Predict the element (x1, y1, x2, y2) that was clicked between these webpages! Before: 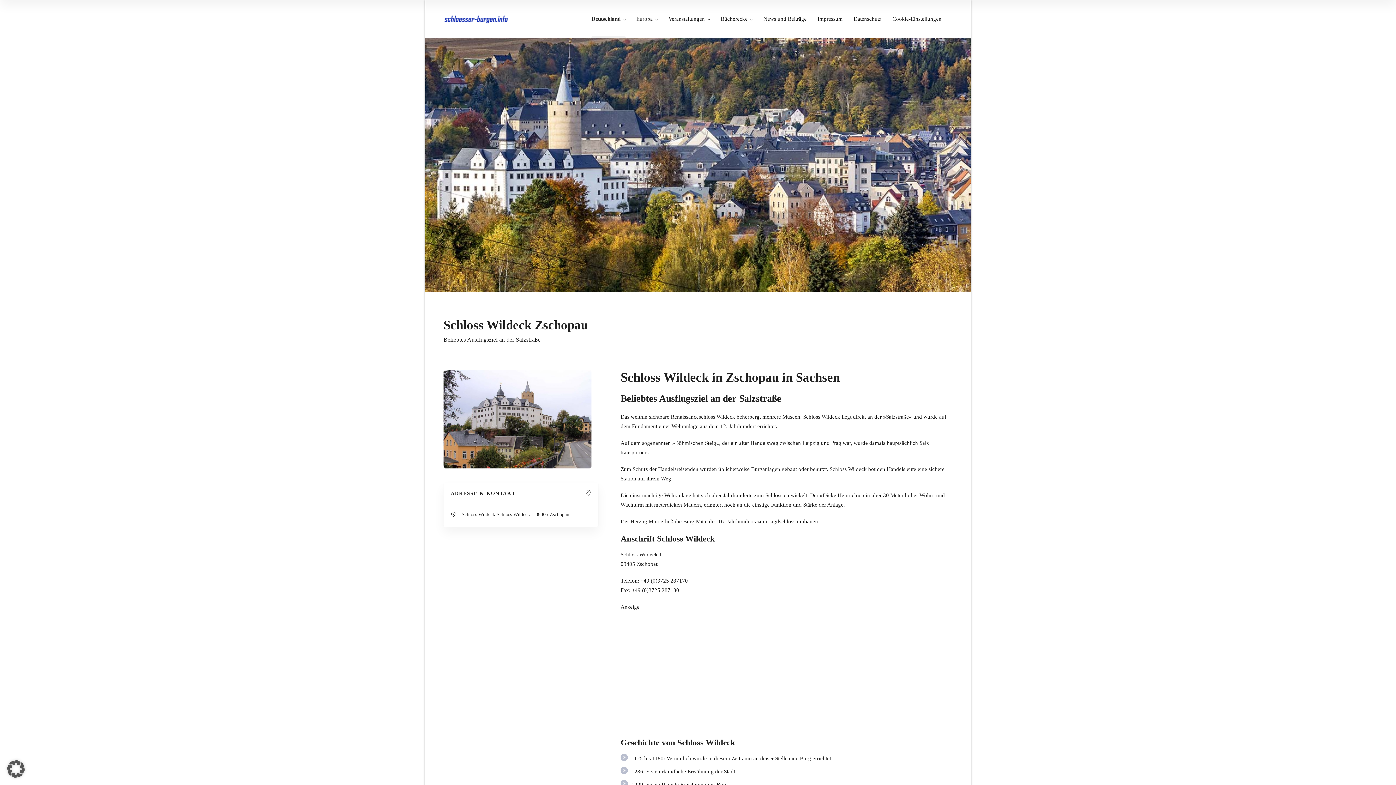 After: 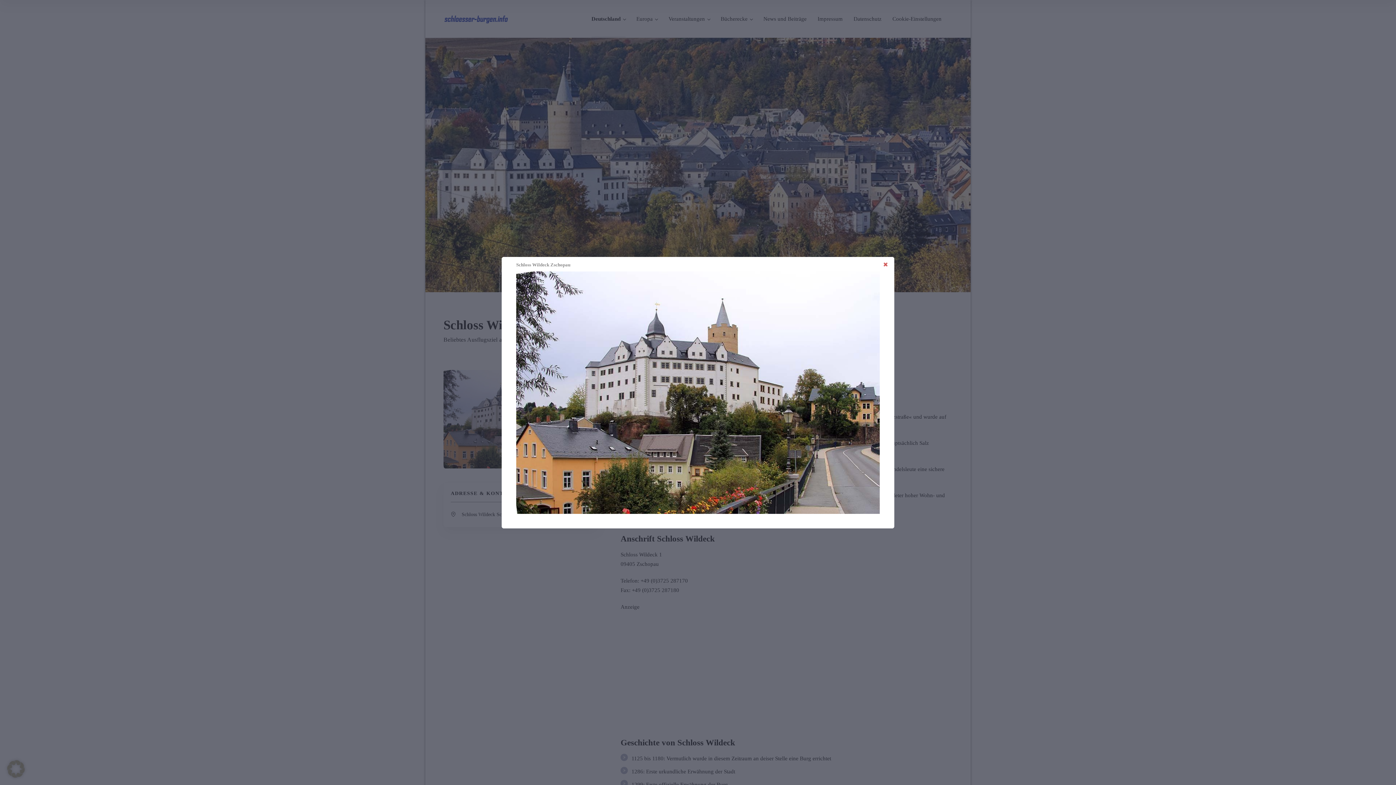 Action: bbox: (443, 370, 591, 468) label: Schloss Wildeck Zschopau